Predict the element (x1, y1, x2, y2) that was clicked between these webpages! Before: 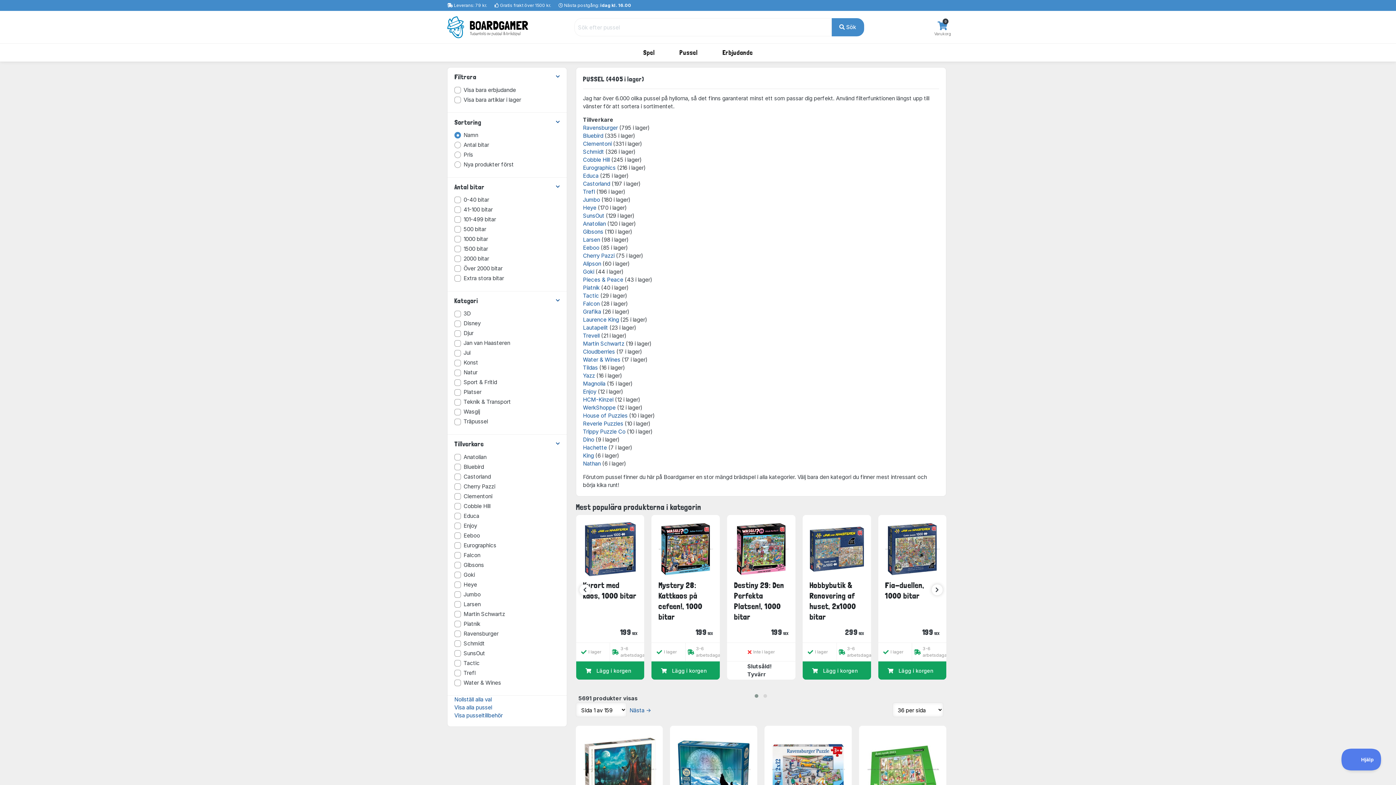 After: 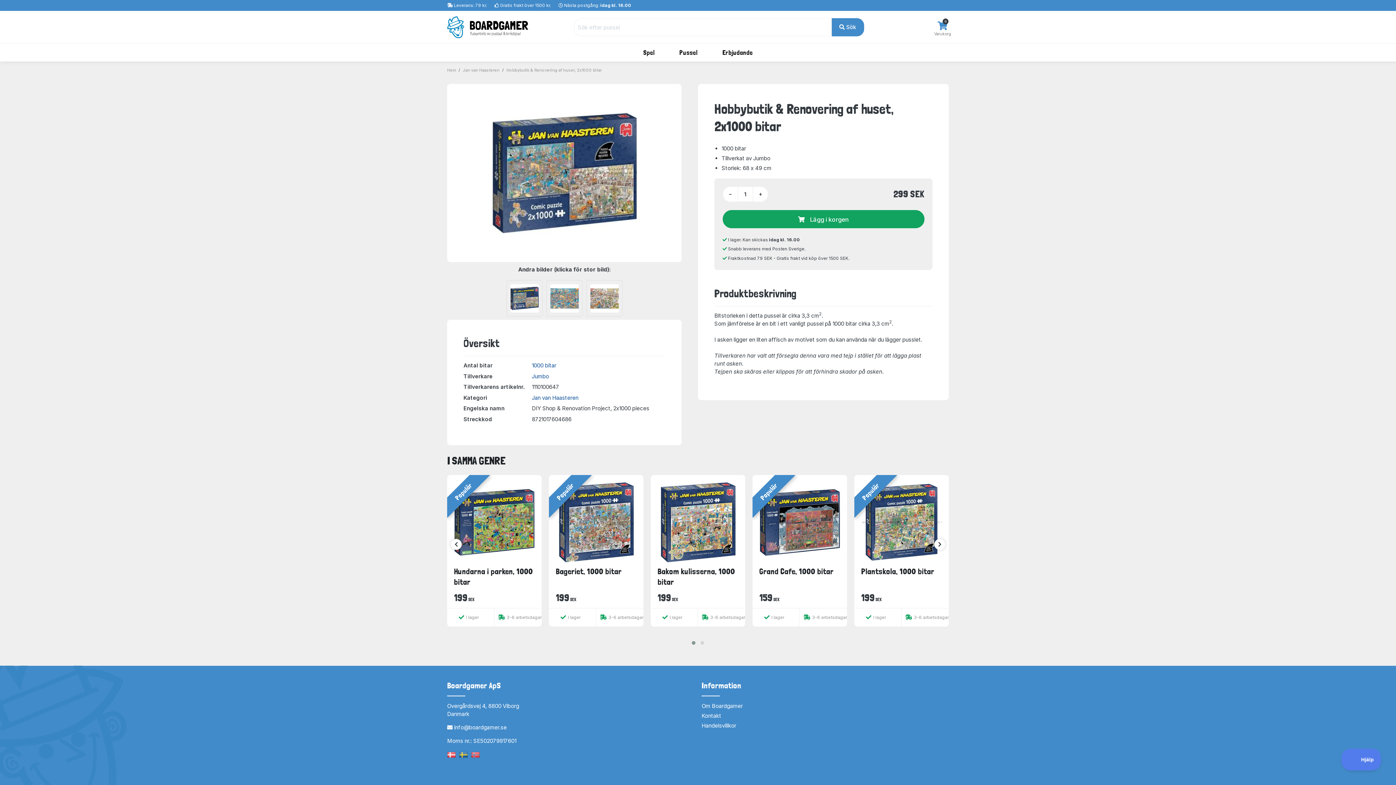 Action: bbox: (809, 545, 864, 552)